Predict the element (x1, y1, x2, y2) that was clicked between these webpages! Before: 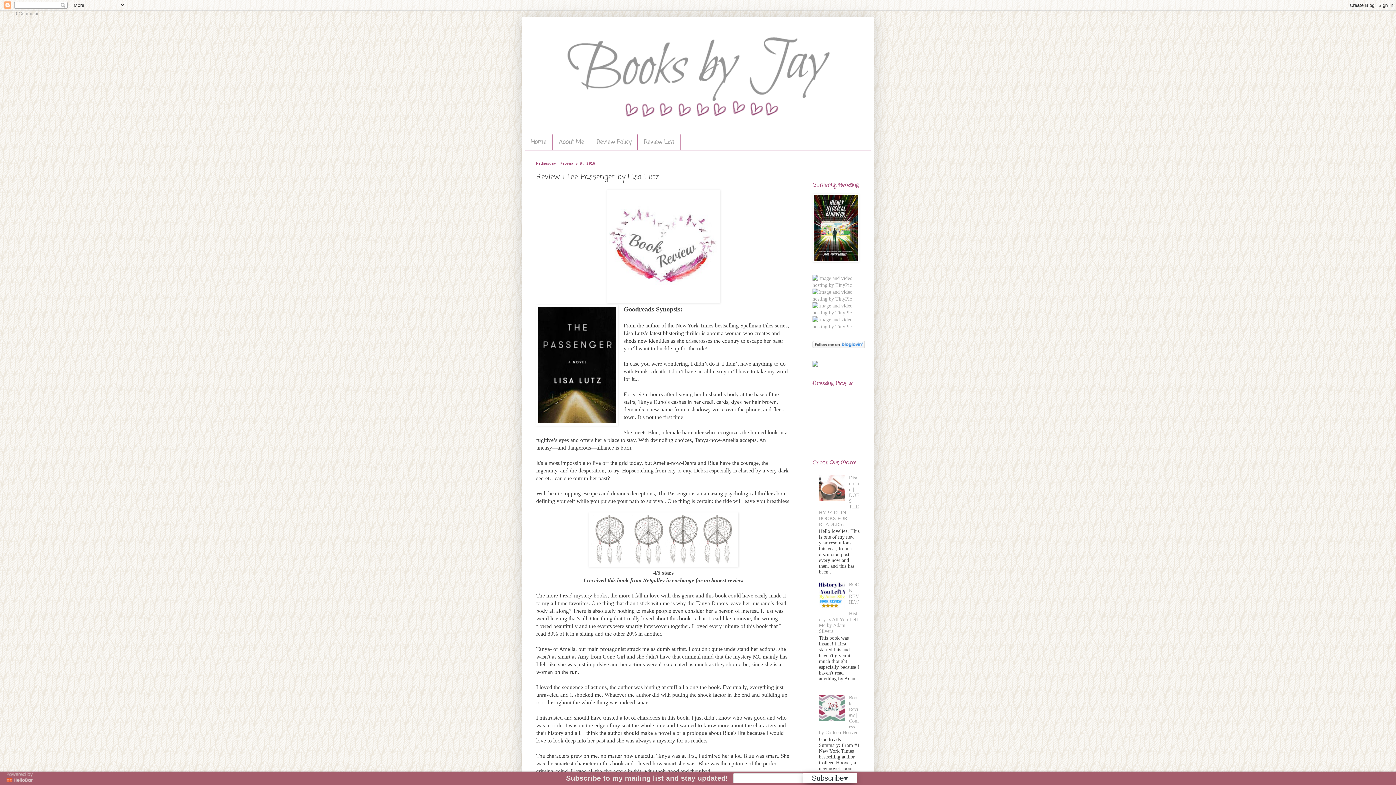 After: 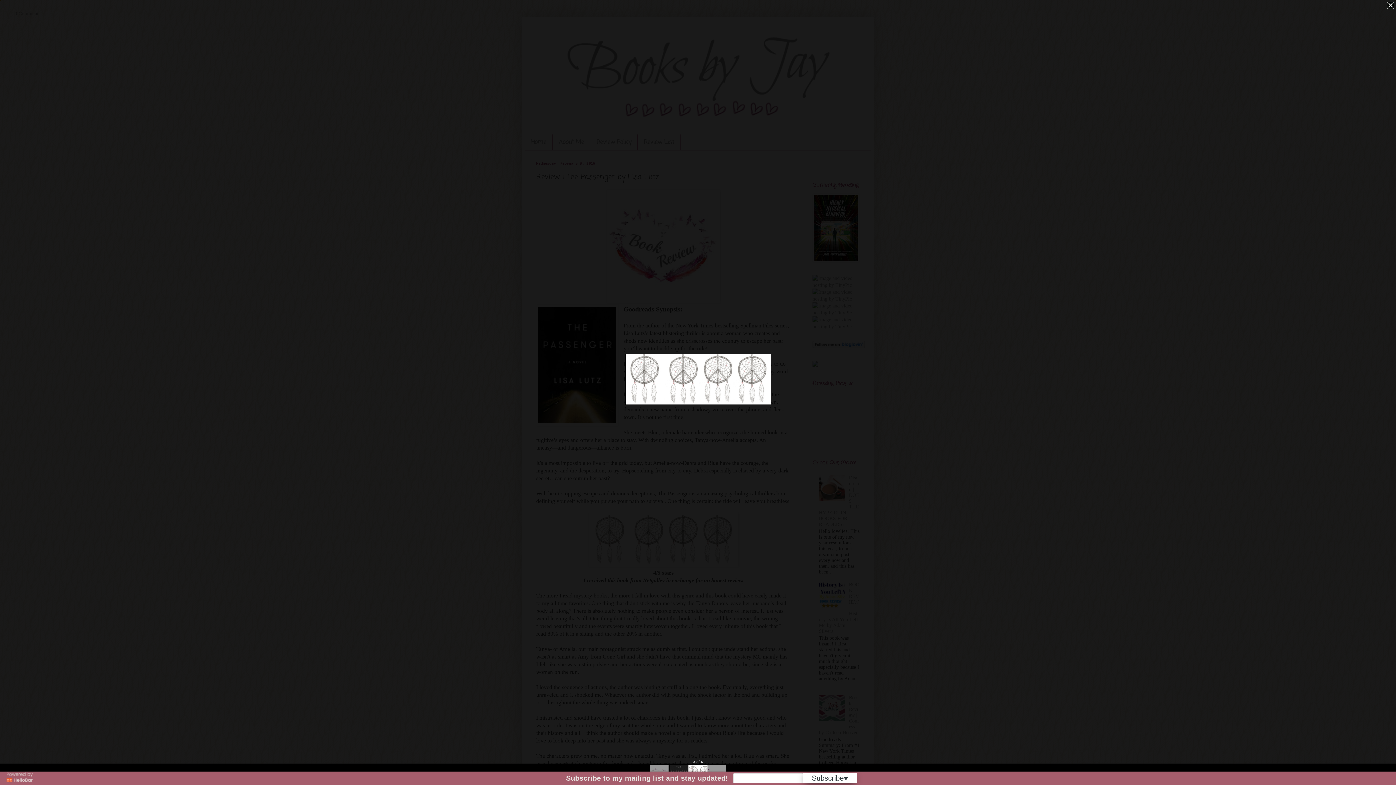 Action: bbox: (588, 562, 738, 568)